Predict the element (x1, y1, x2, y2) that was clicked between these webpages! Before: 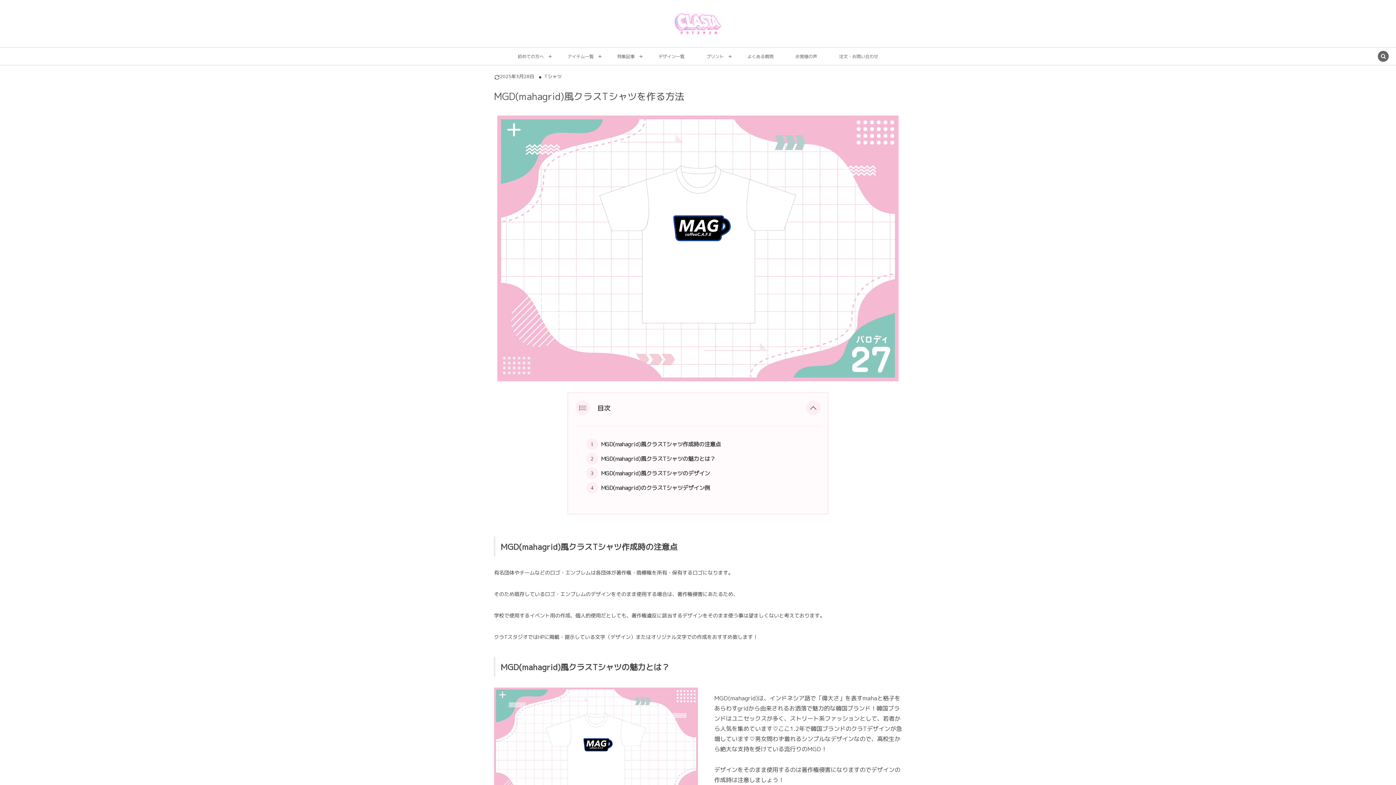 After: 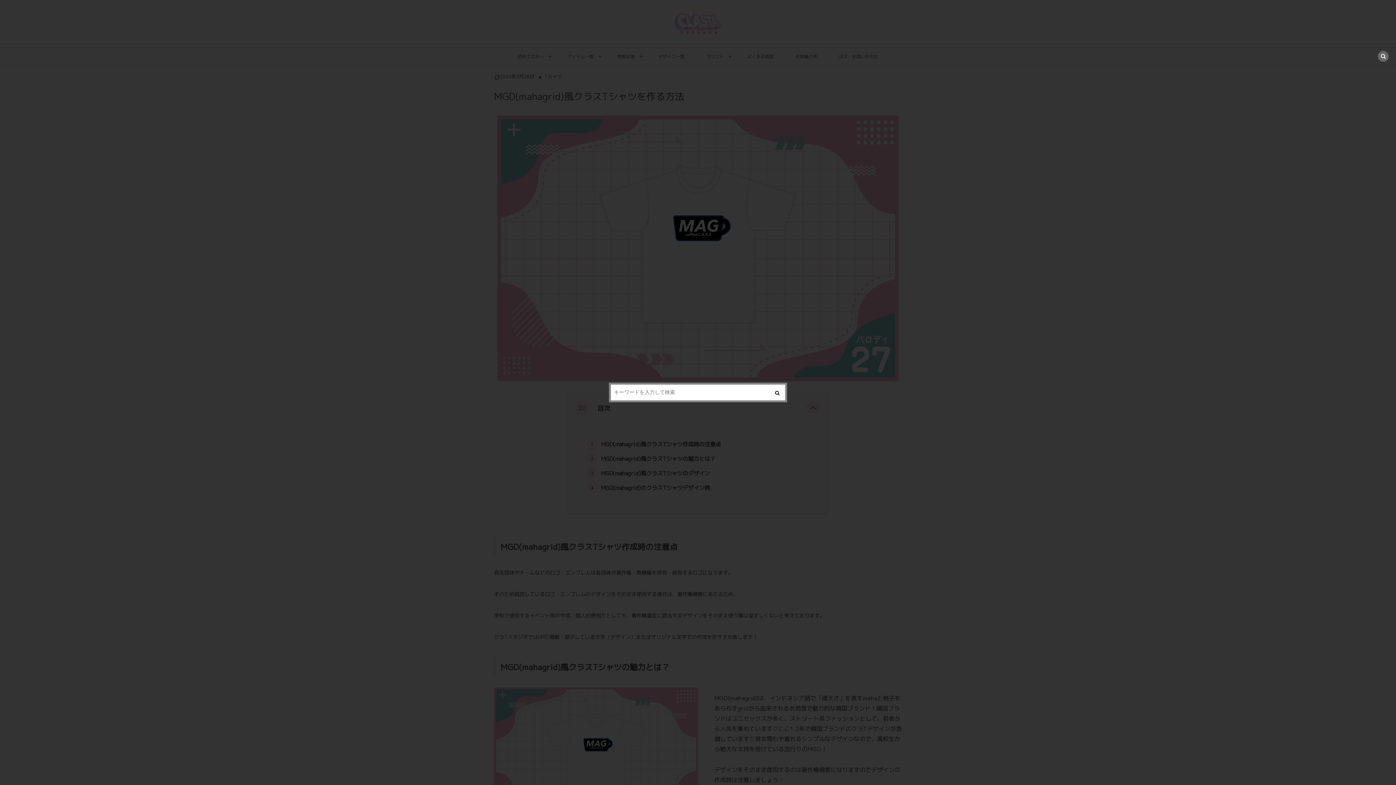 Action: bbox: (1378, 50, 1389, 62)